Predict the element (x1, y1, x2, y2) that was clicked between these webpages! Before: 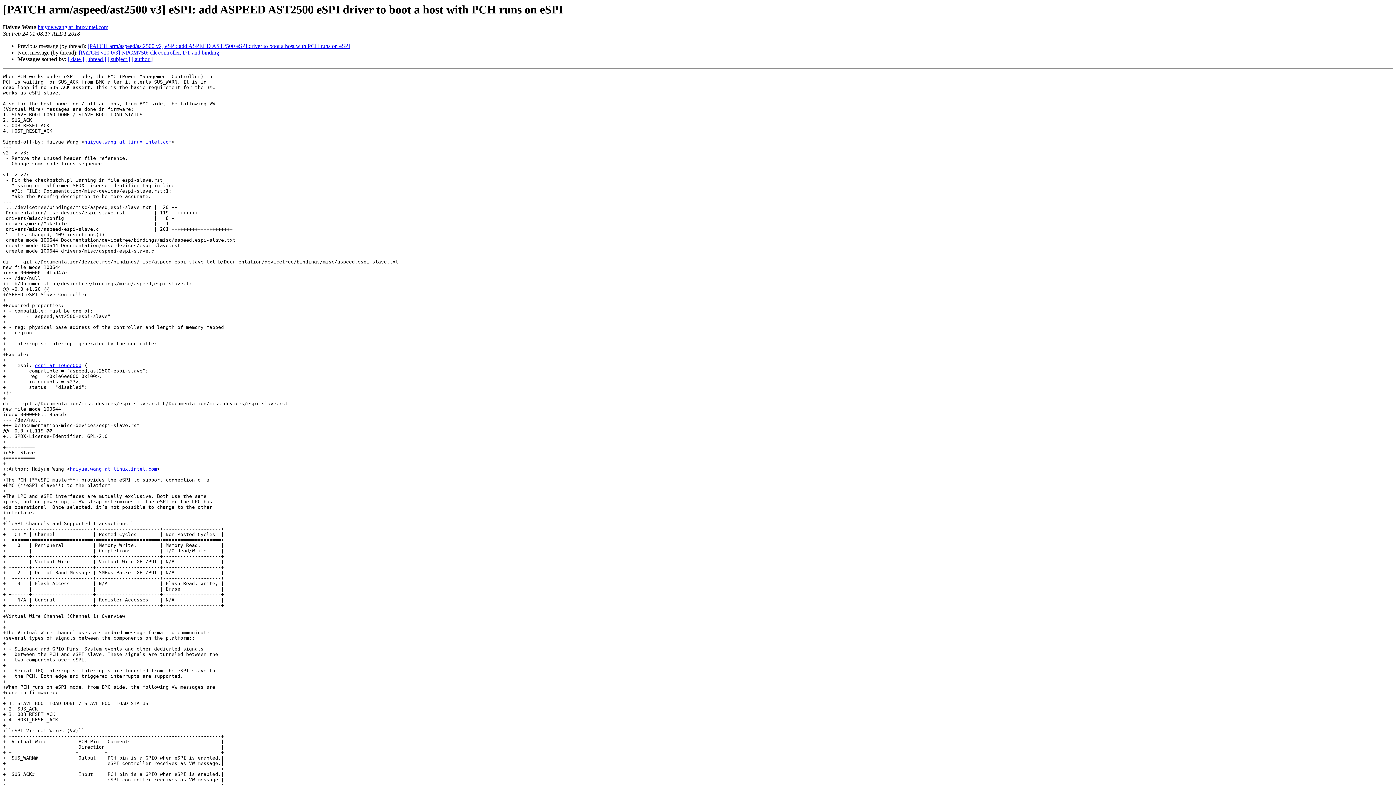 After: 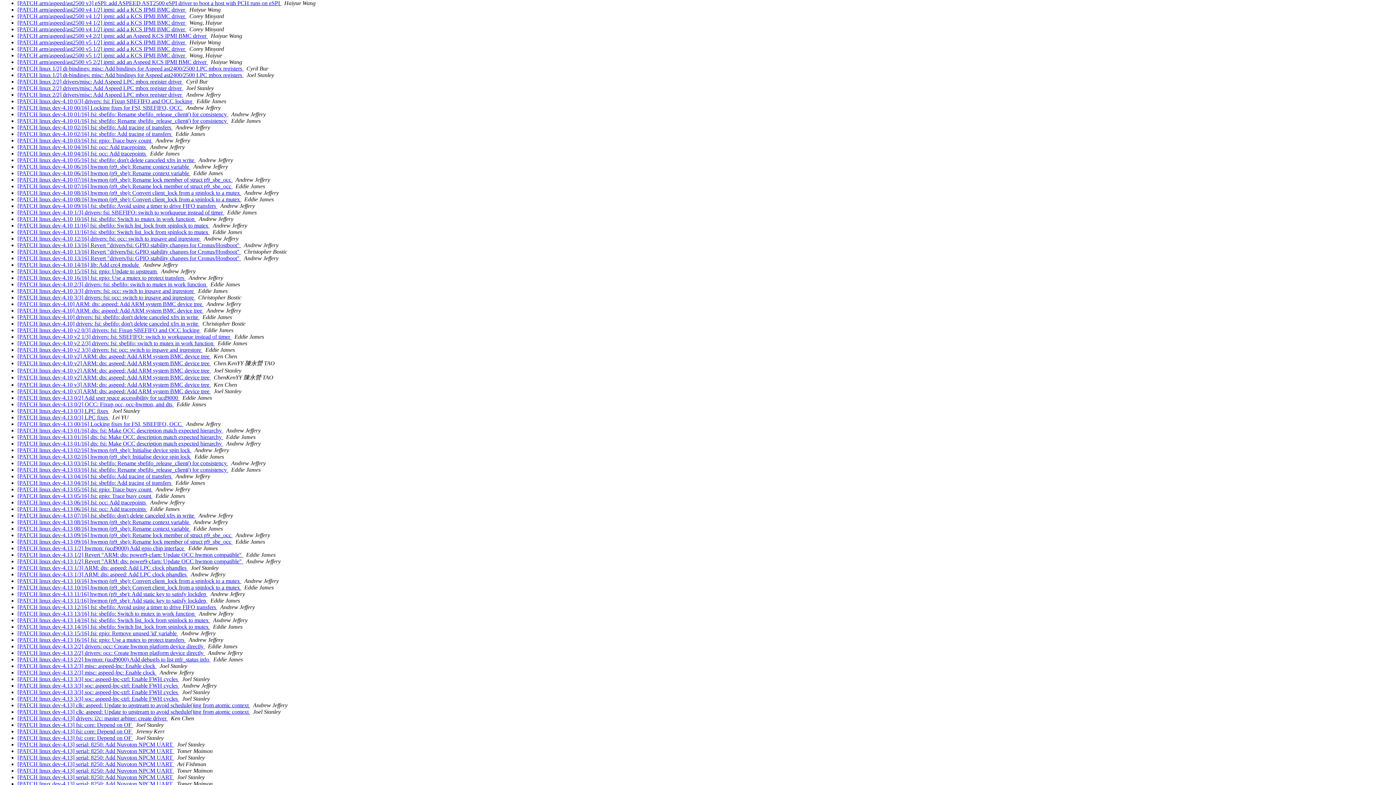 Action: bbox: (107, 56, 130, 62) label: [ subject ]